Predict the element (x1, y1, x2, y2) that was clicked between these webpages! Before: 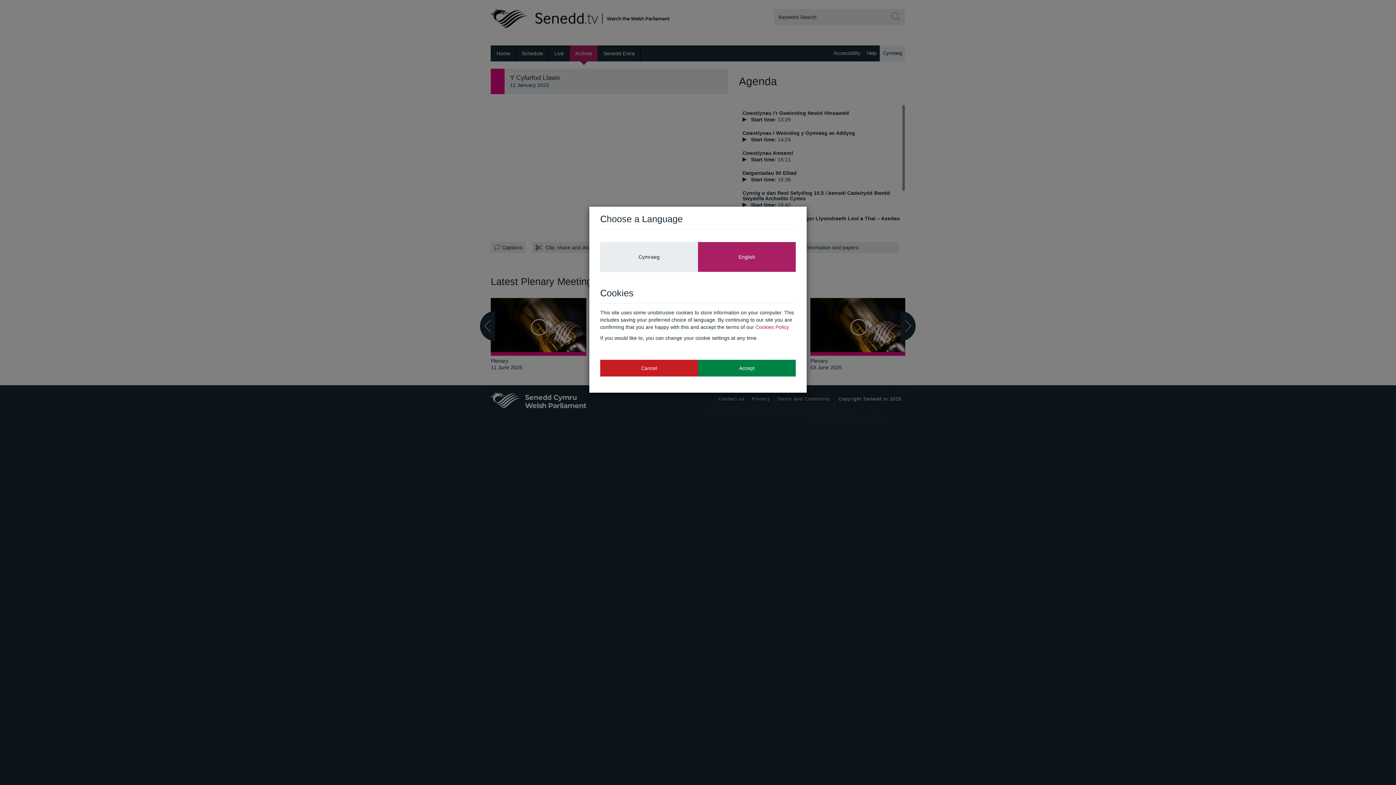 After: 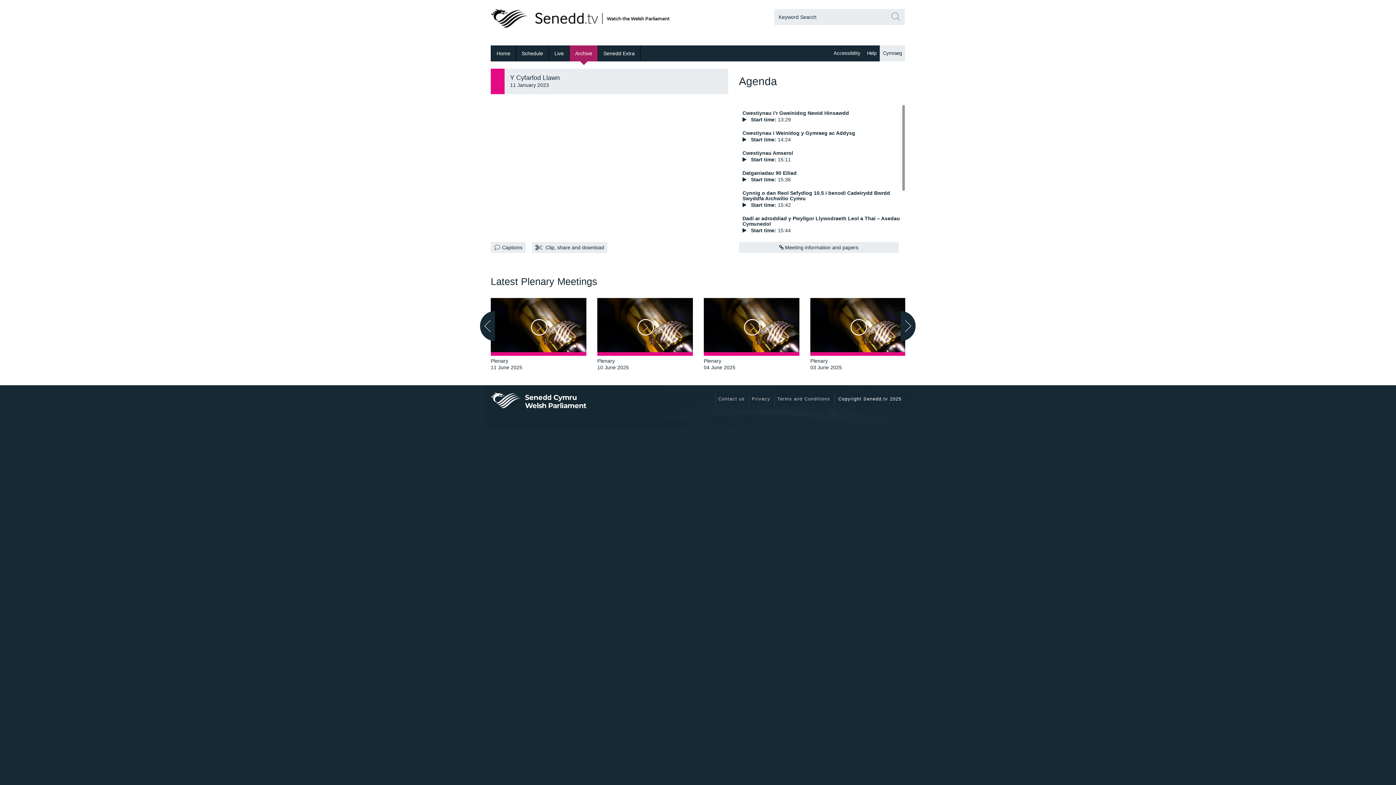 Action: bbox: (698, 359, 796, 376) label: Accept